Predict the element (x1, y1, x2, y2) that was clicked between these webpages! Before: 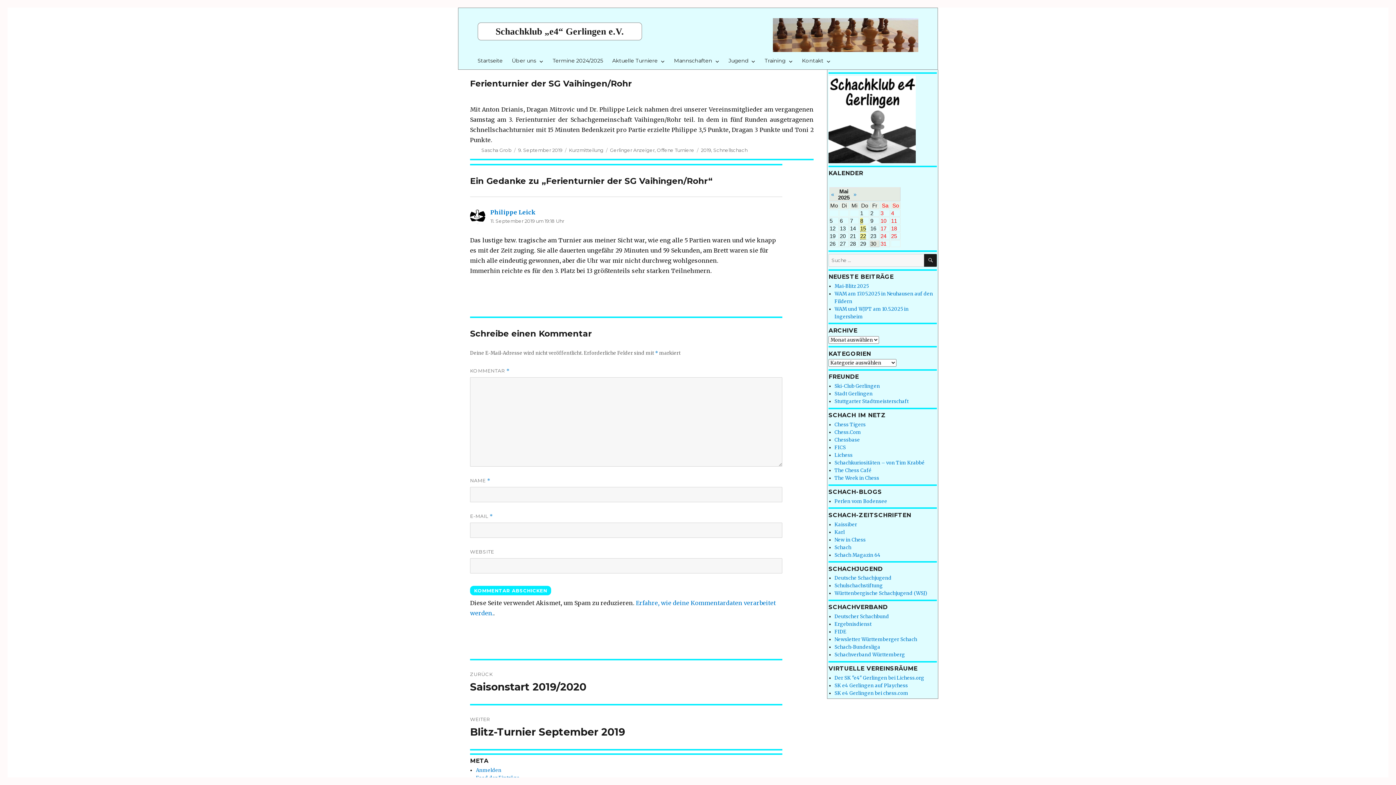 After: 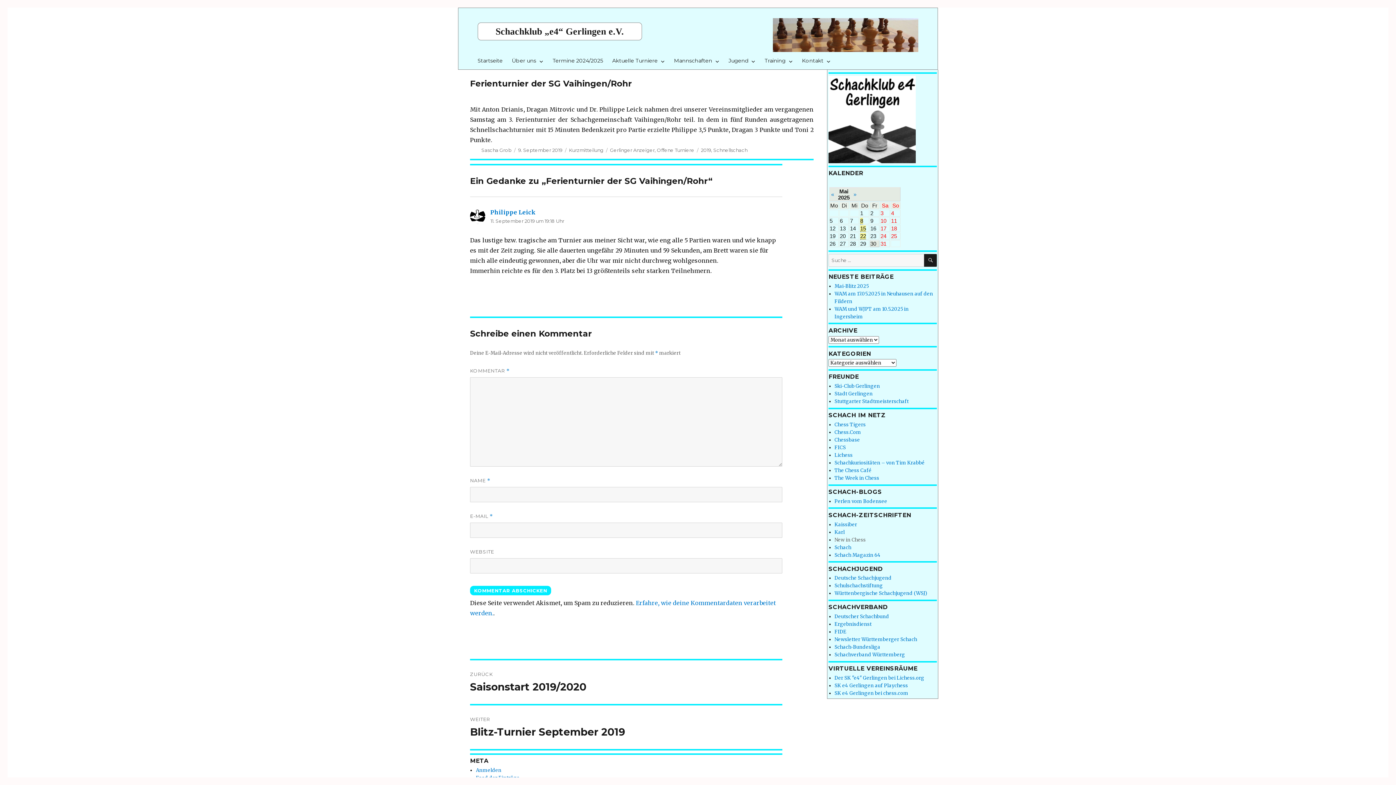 Action: label: New in Chess bbox: (834, 536, 866, 543)